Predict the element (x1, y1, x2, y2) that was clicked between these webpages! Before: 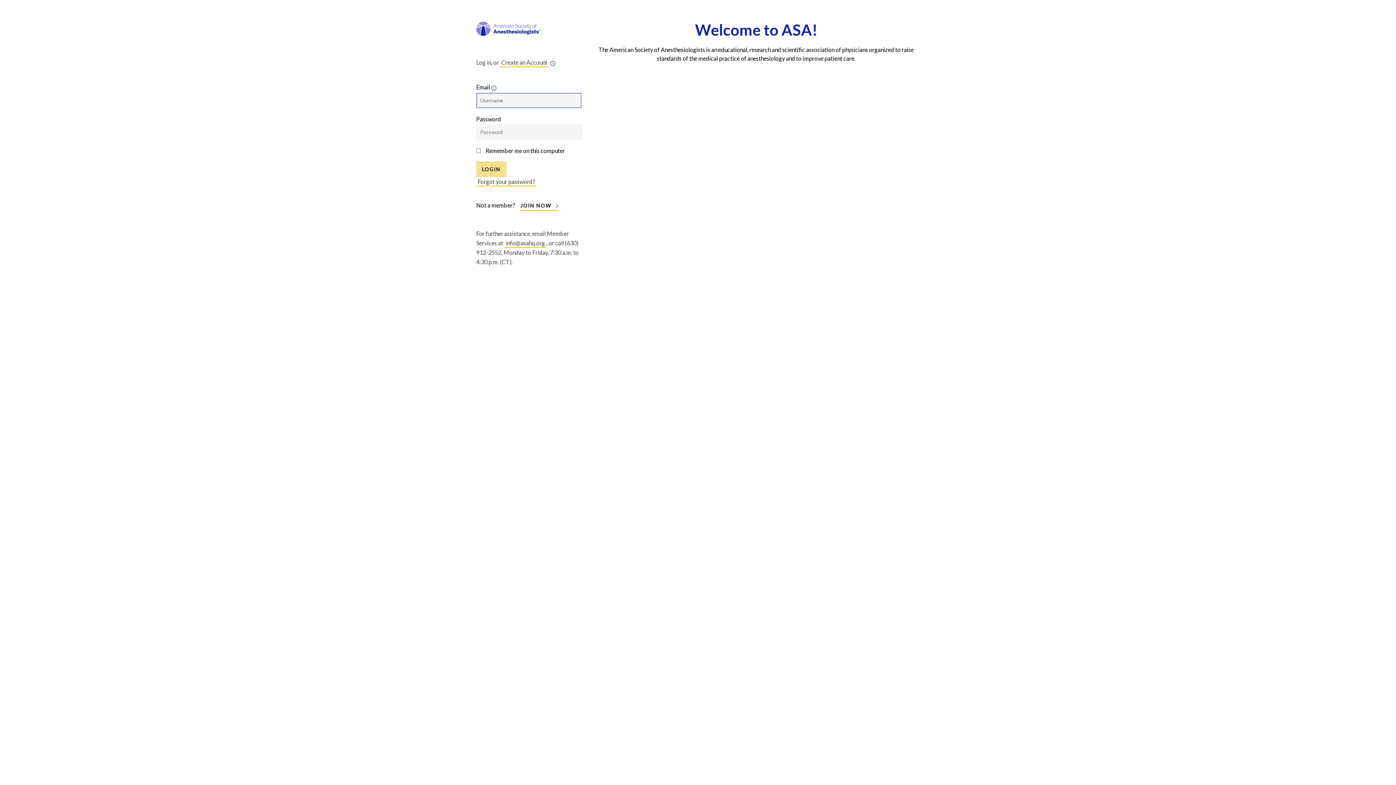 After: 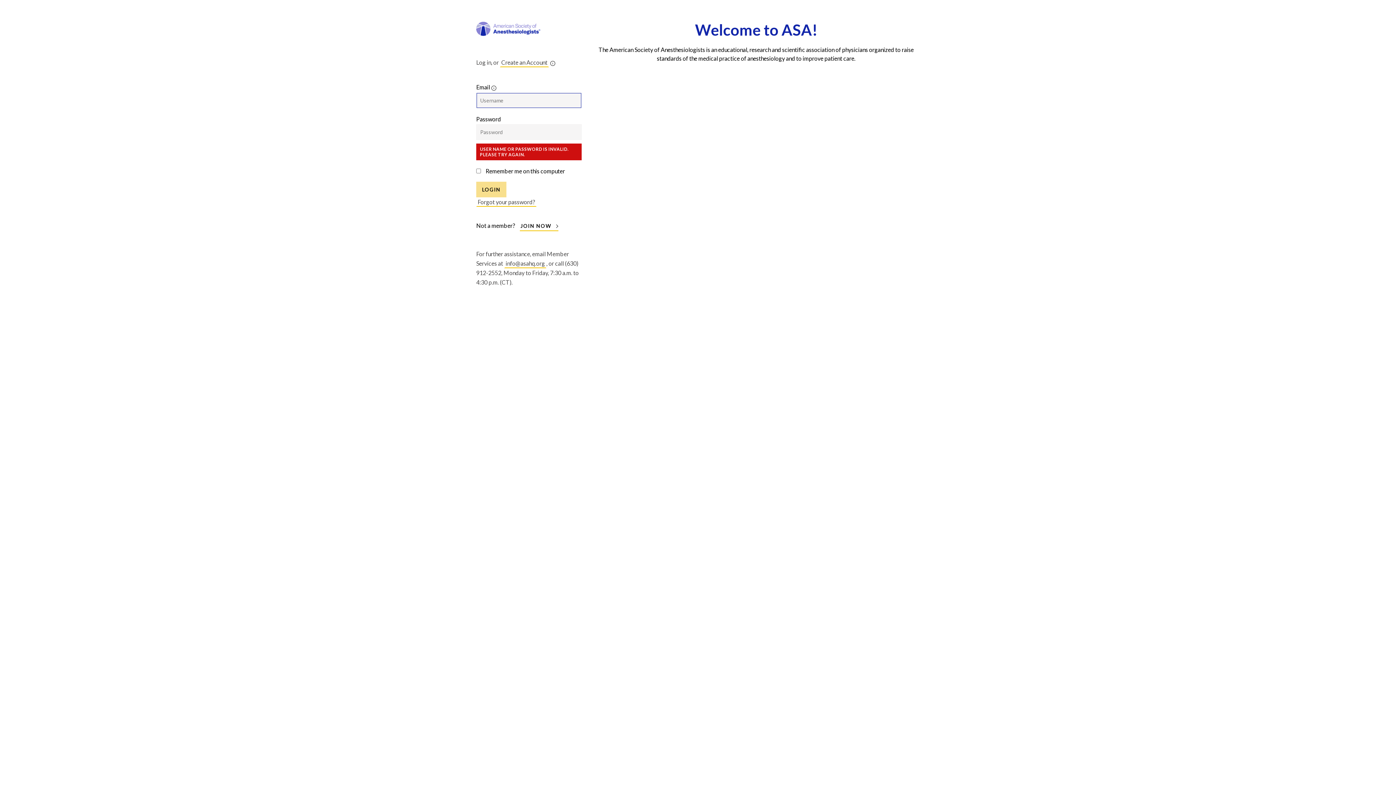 Action: label: LOGIN bbox: (476, 161, 506, 177)